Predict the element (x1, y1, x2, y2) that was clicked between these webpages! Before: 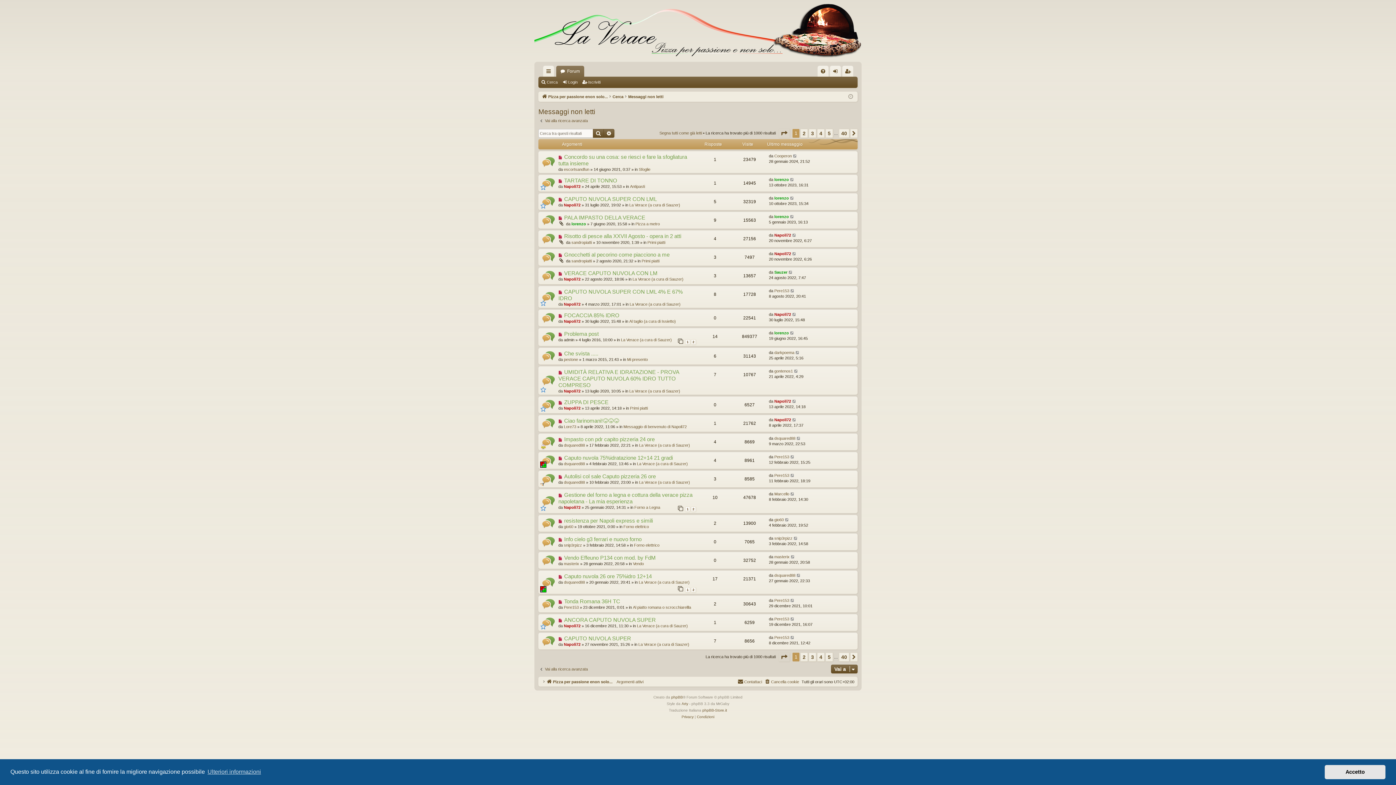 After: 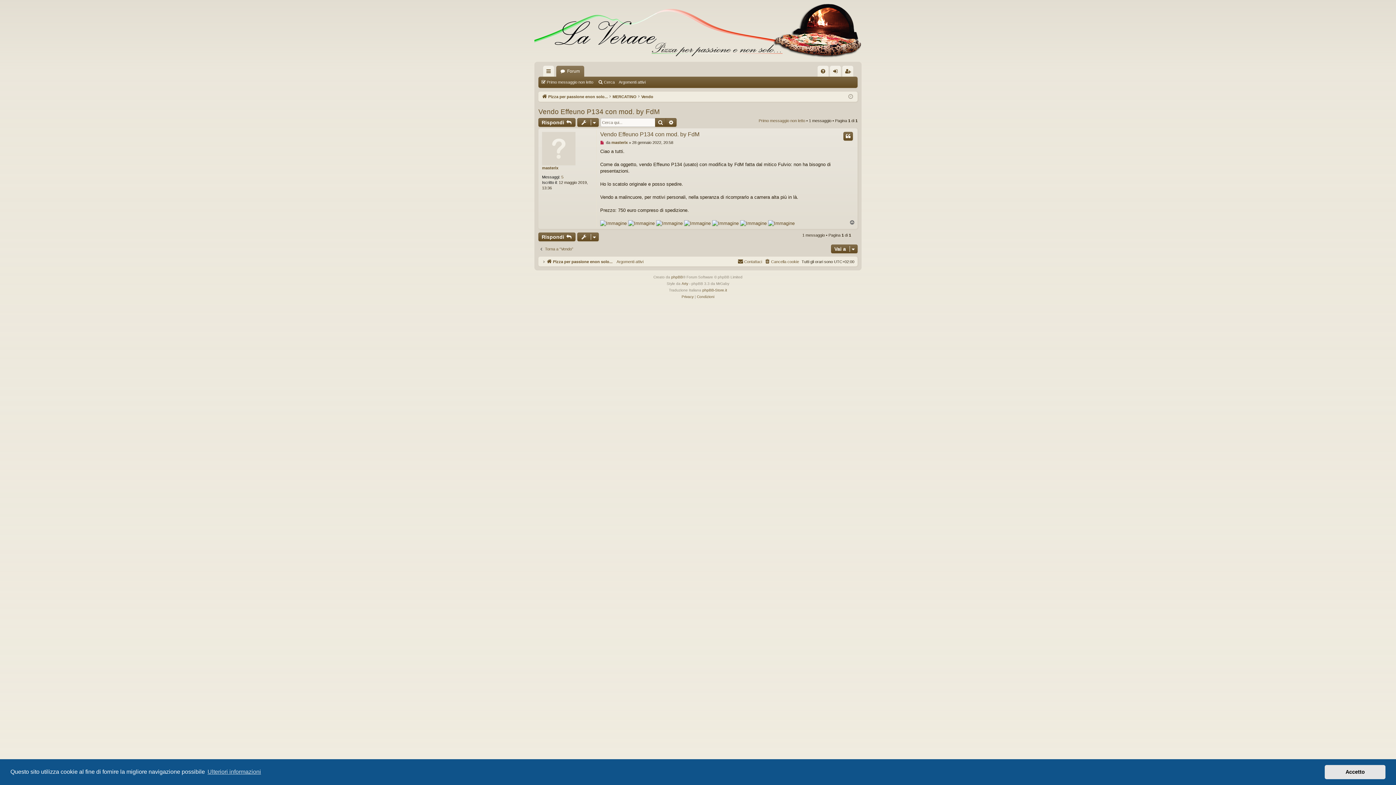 Action: label: Nuovo messaggio
  bbox: (558, 556, 564, 560)